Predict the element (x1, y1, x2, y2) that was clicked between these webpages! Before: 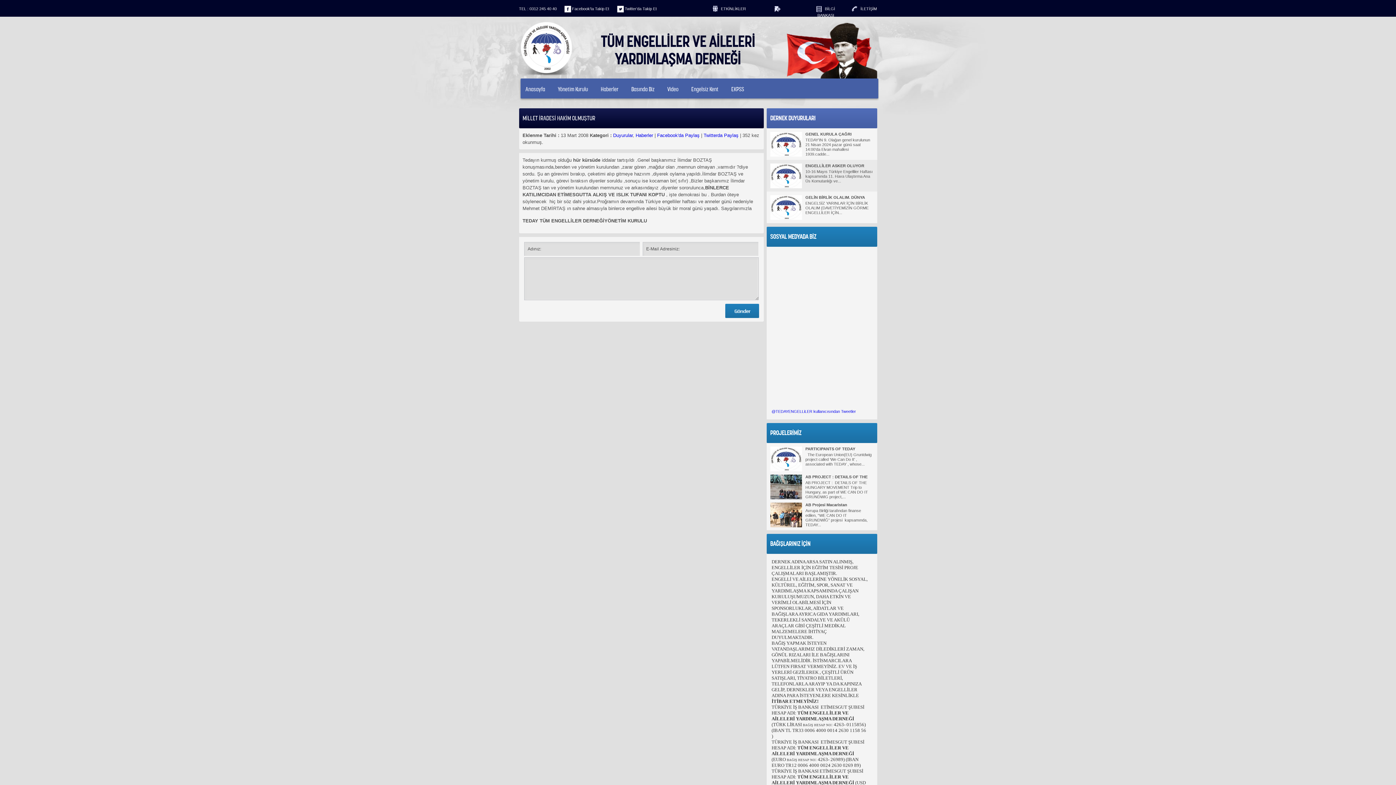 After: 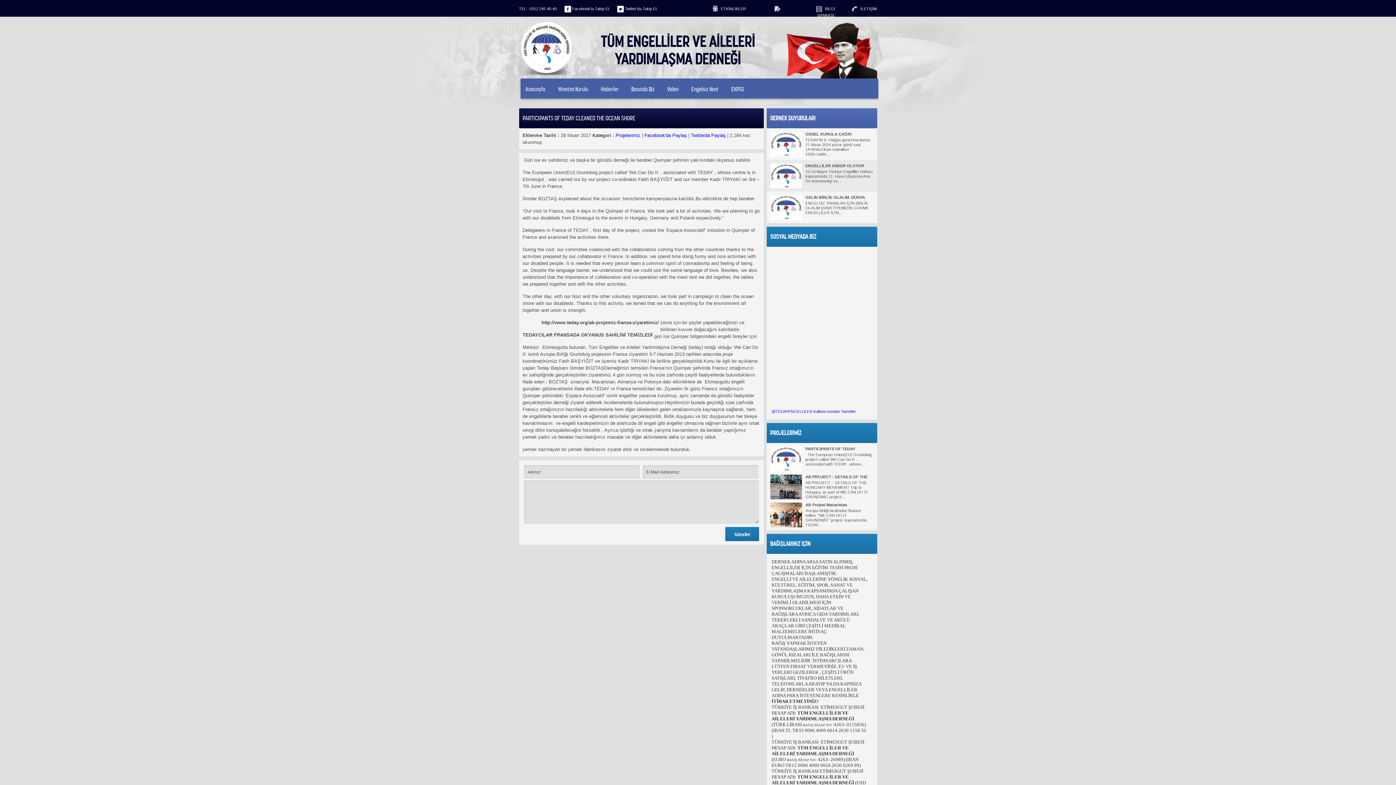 Action: bbox: (805, 452, 871, 466) label:   The European Union(EU) Gruntdwig project called ‘We Can Do It’ , associated with TEDAY , whose...